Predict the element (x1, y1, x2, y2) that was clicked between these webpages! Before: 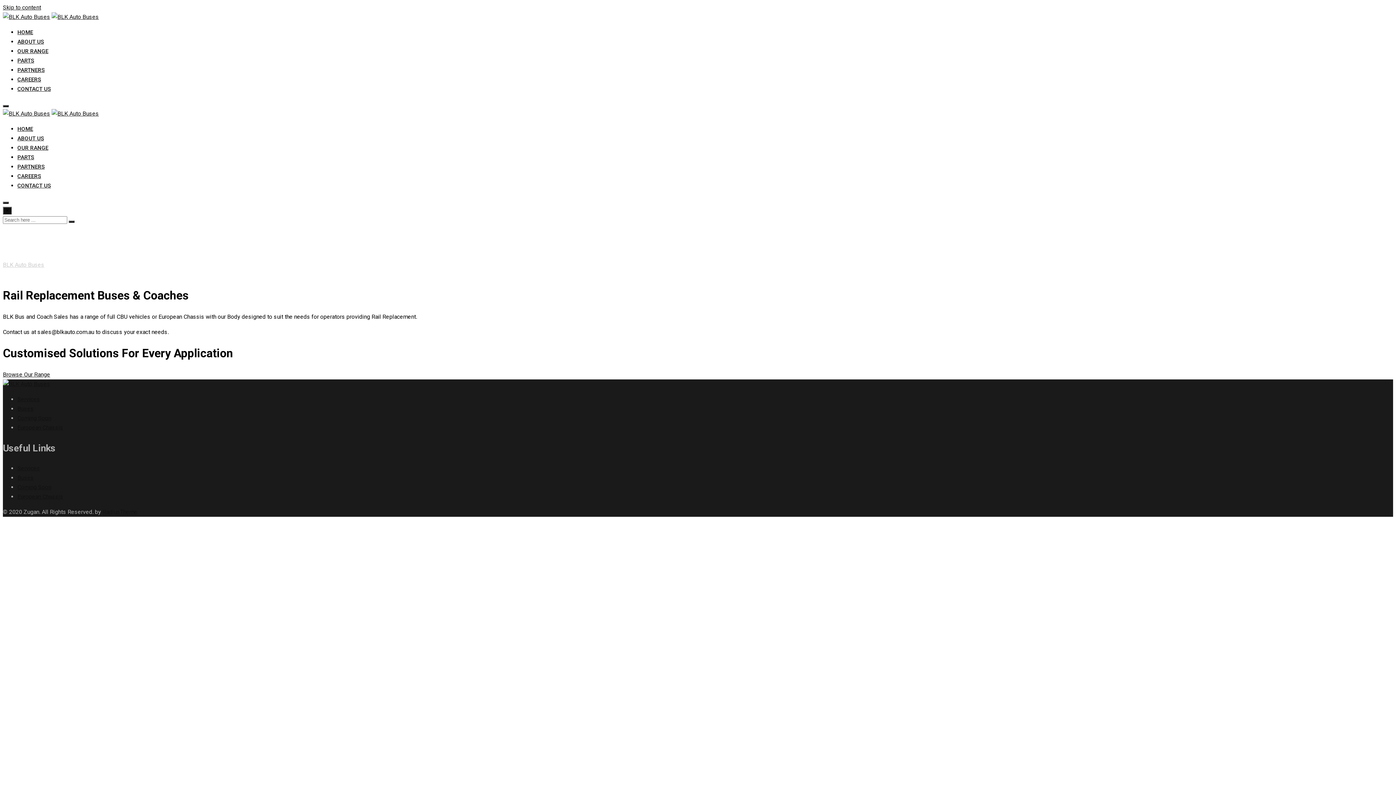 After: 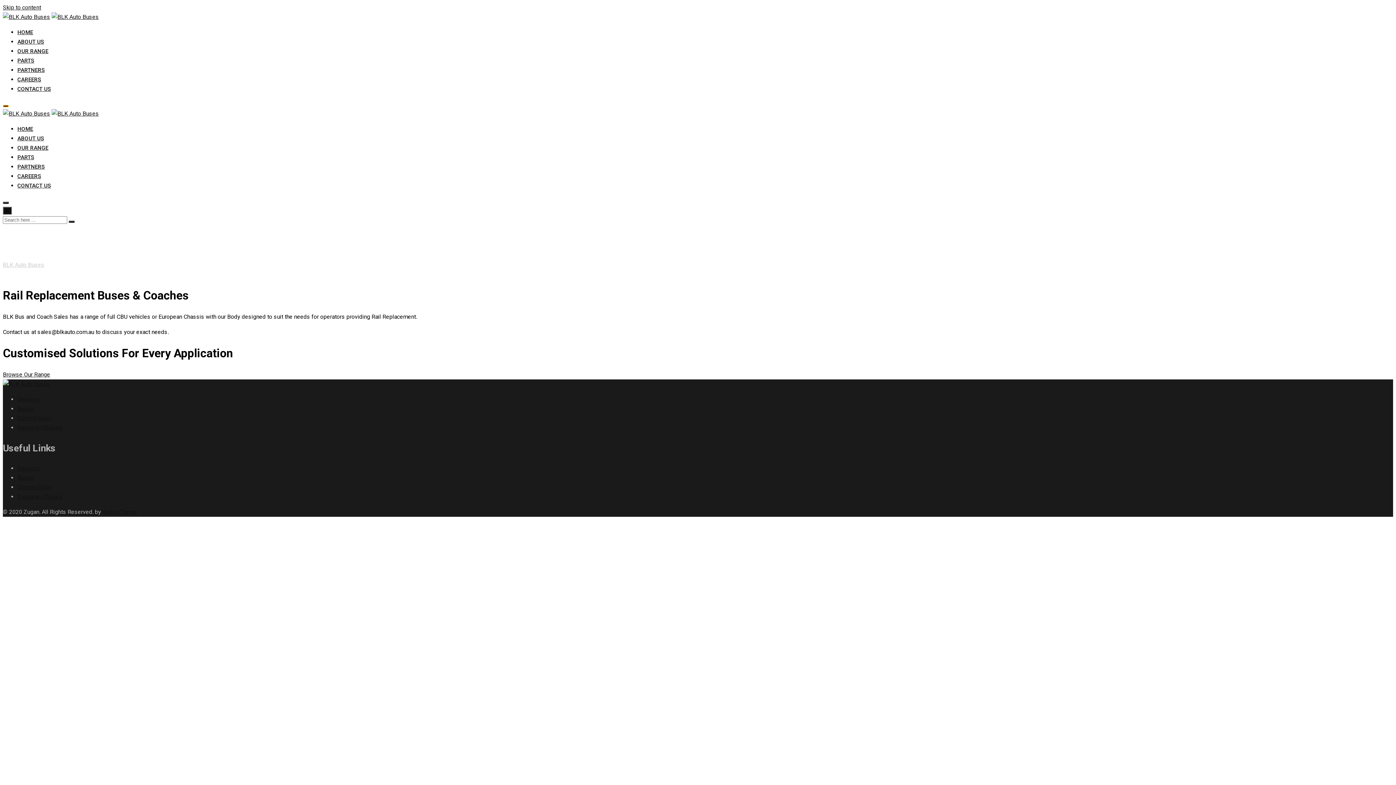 Action: bbox: (2, 105, 8, 107)